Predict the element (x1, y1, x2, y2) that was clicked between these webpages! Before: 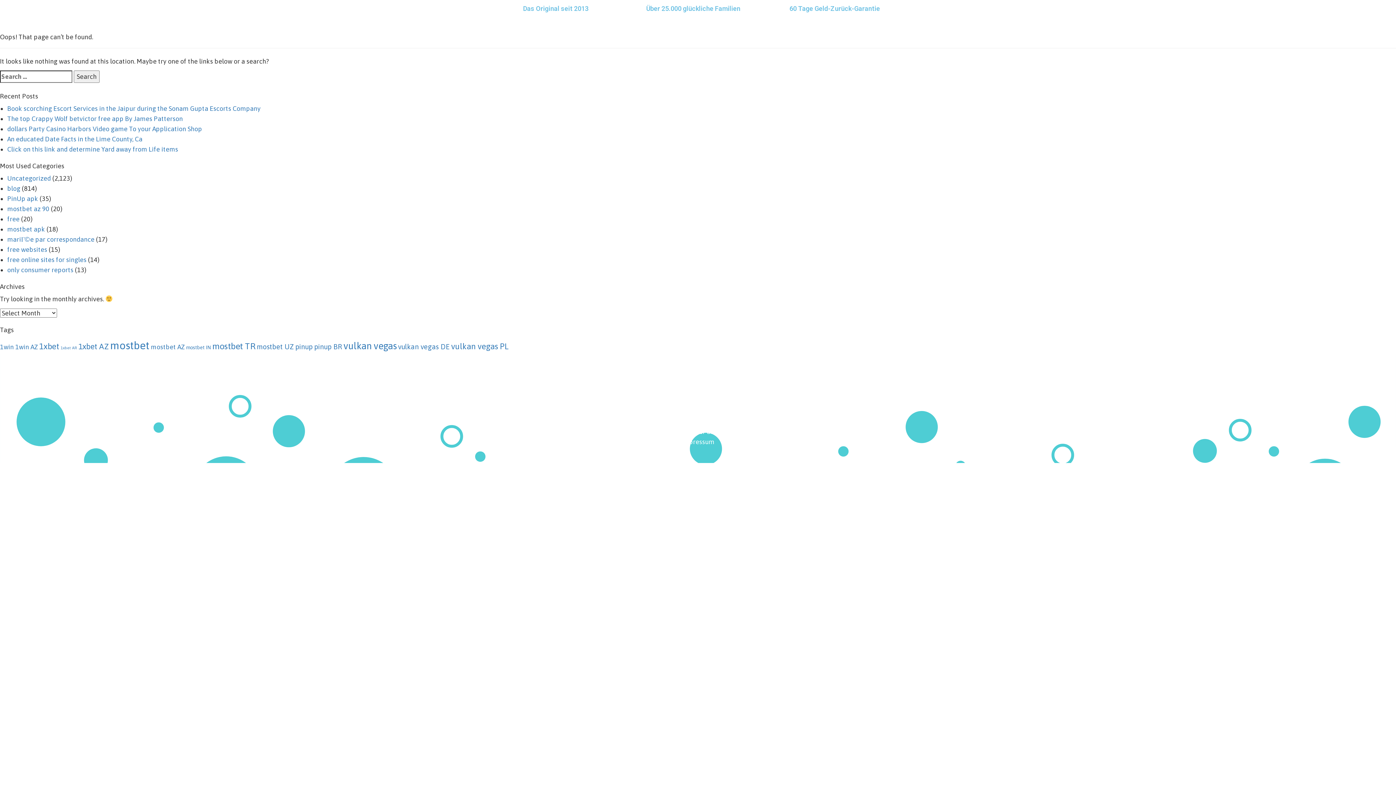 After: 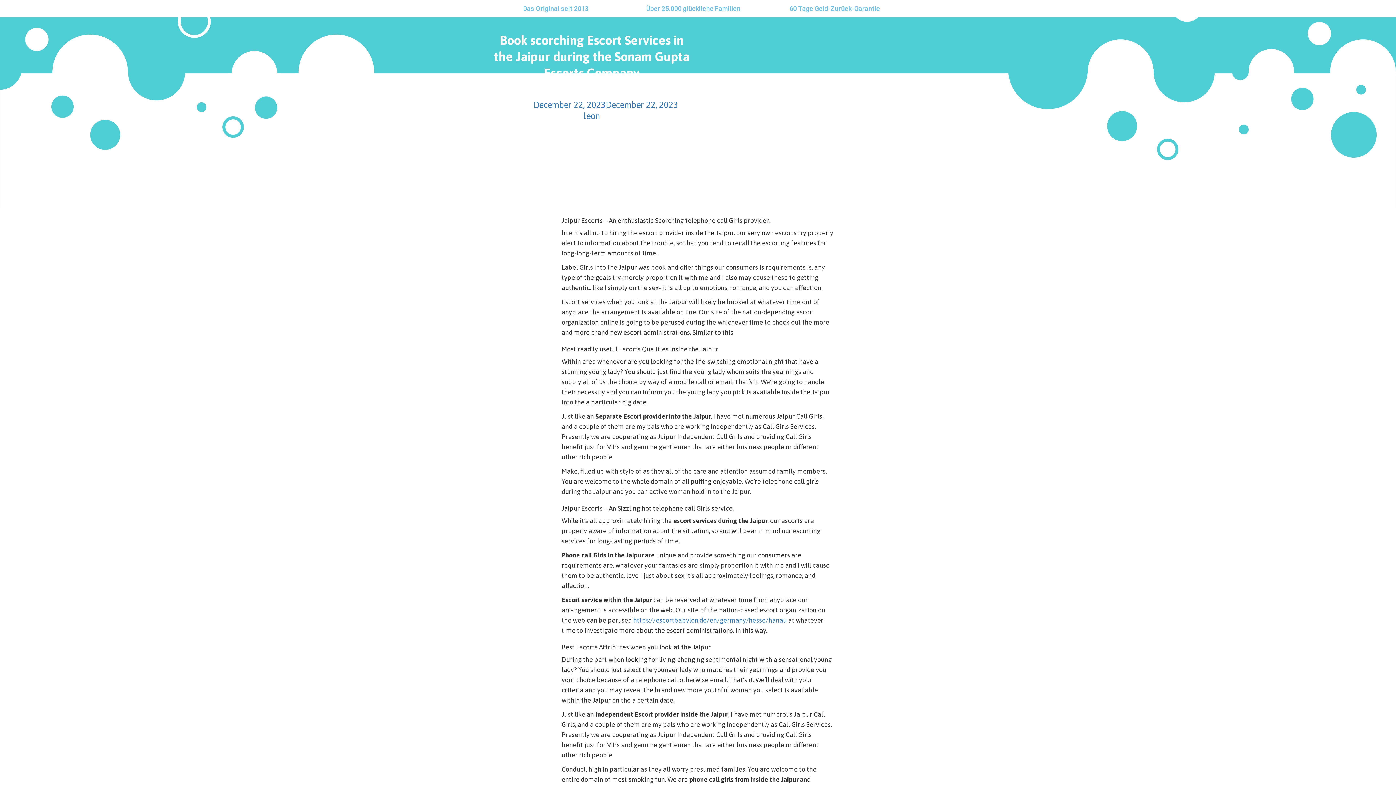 Action: bbox: (7, 104, 260, 112) label: Book scorching Escort Services in the Jaipur during the Sonam Gupta Escorts Company